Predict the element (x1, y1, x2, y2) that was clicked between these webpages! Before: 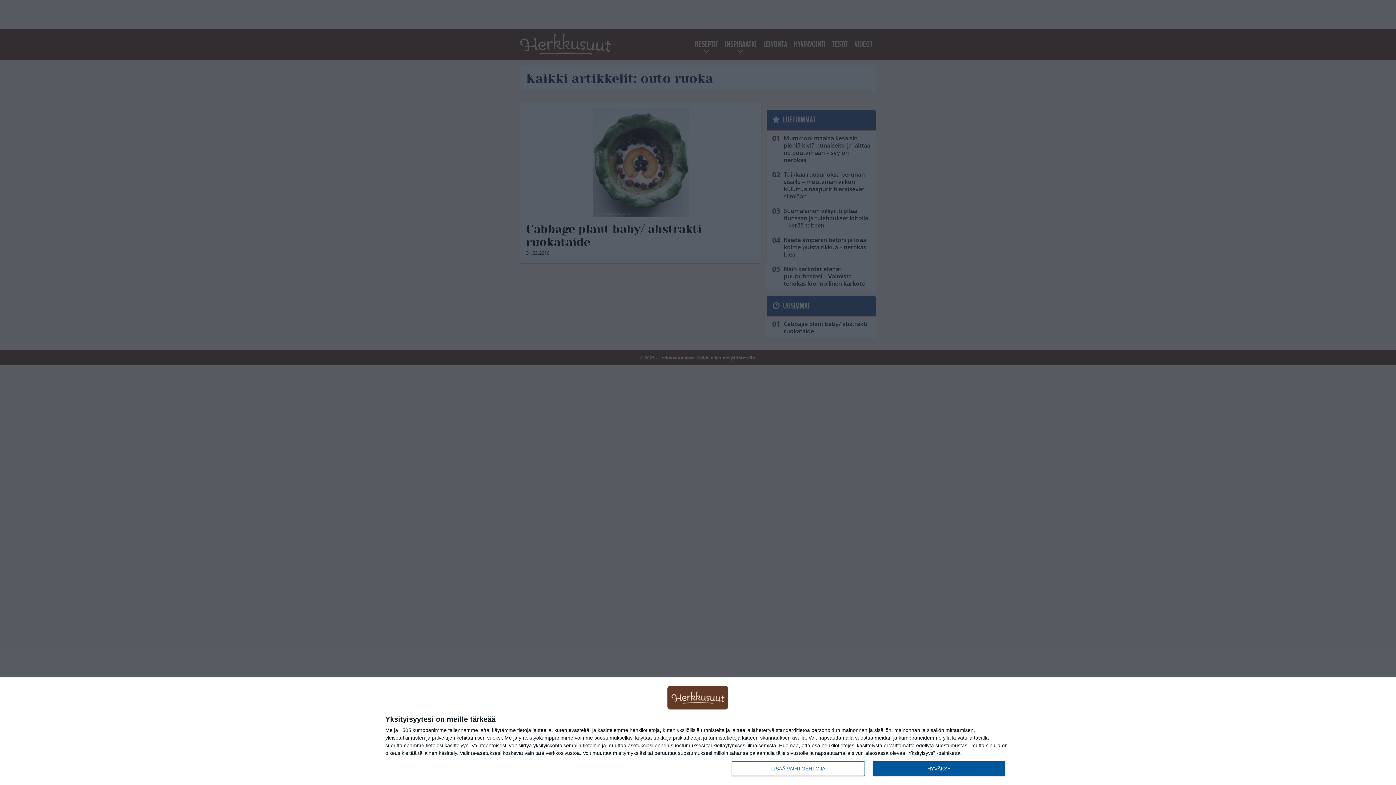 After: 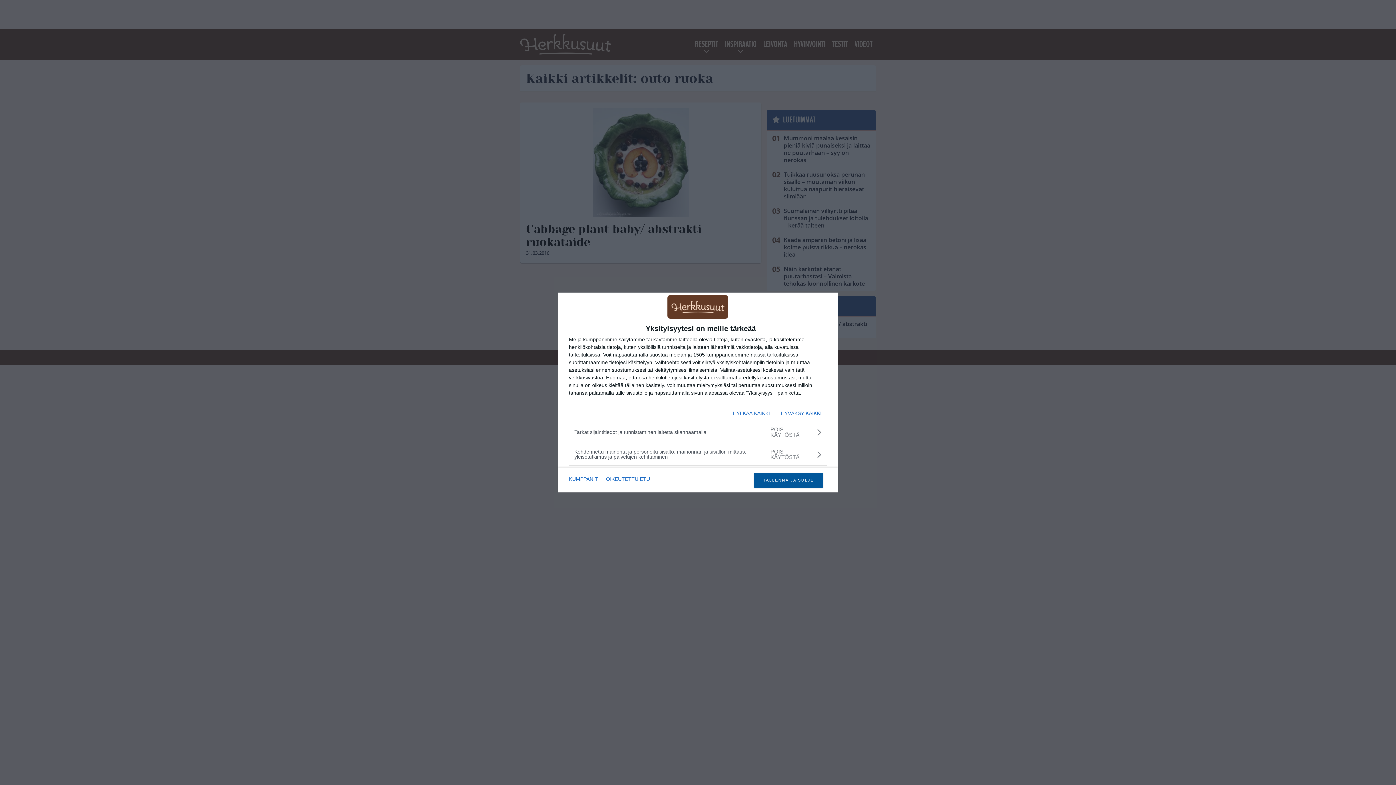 Action: bbox: (732, 761, 864, 776) label: LISÄÄ VAIHTOEHTOJA